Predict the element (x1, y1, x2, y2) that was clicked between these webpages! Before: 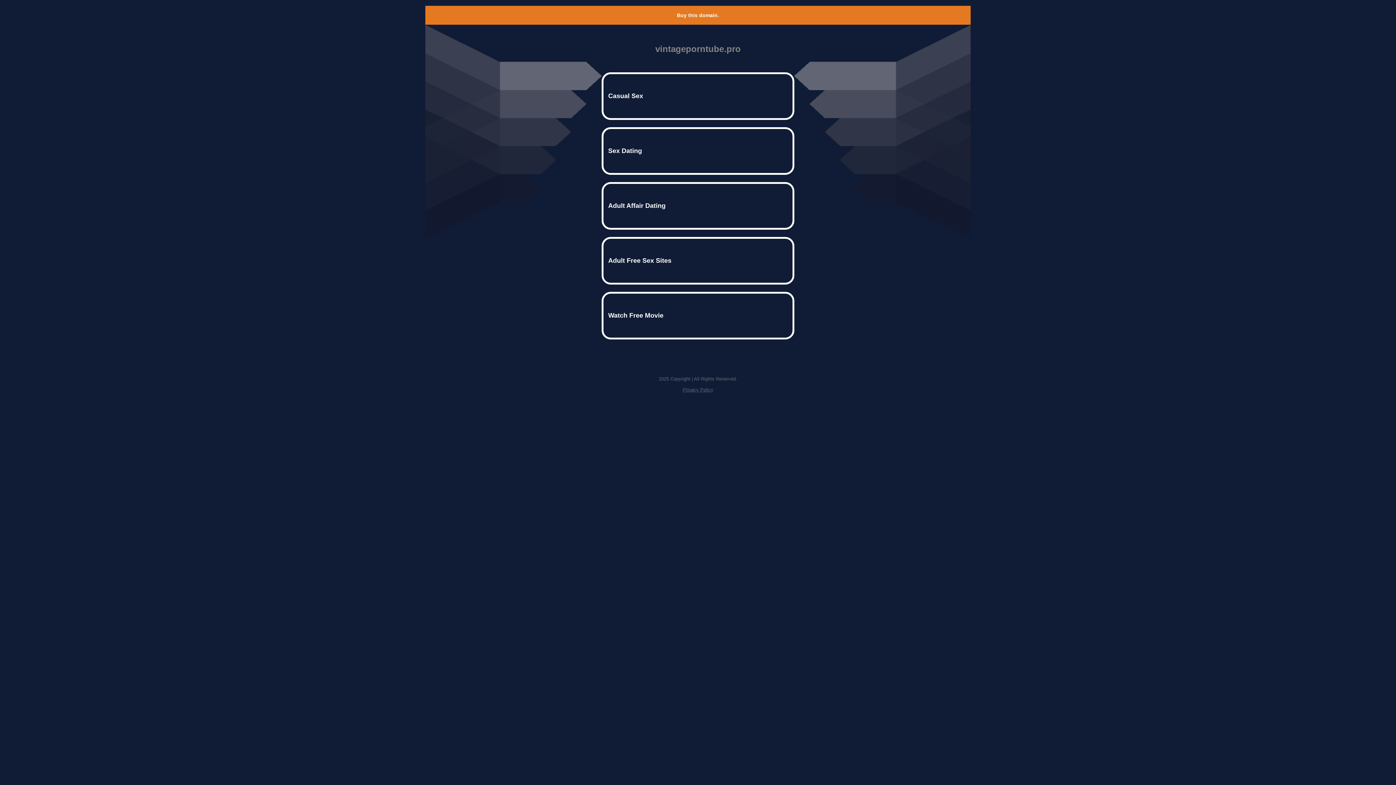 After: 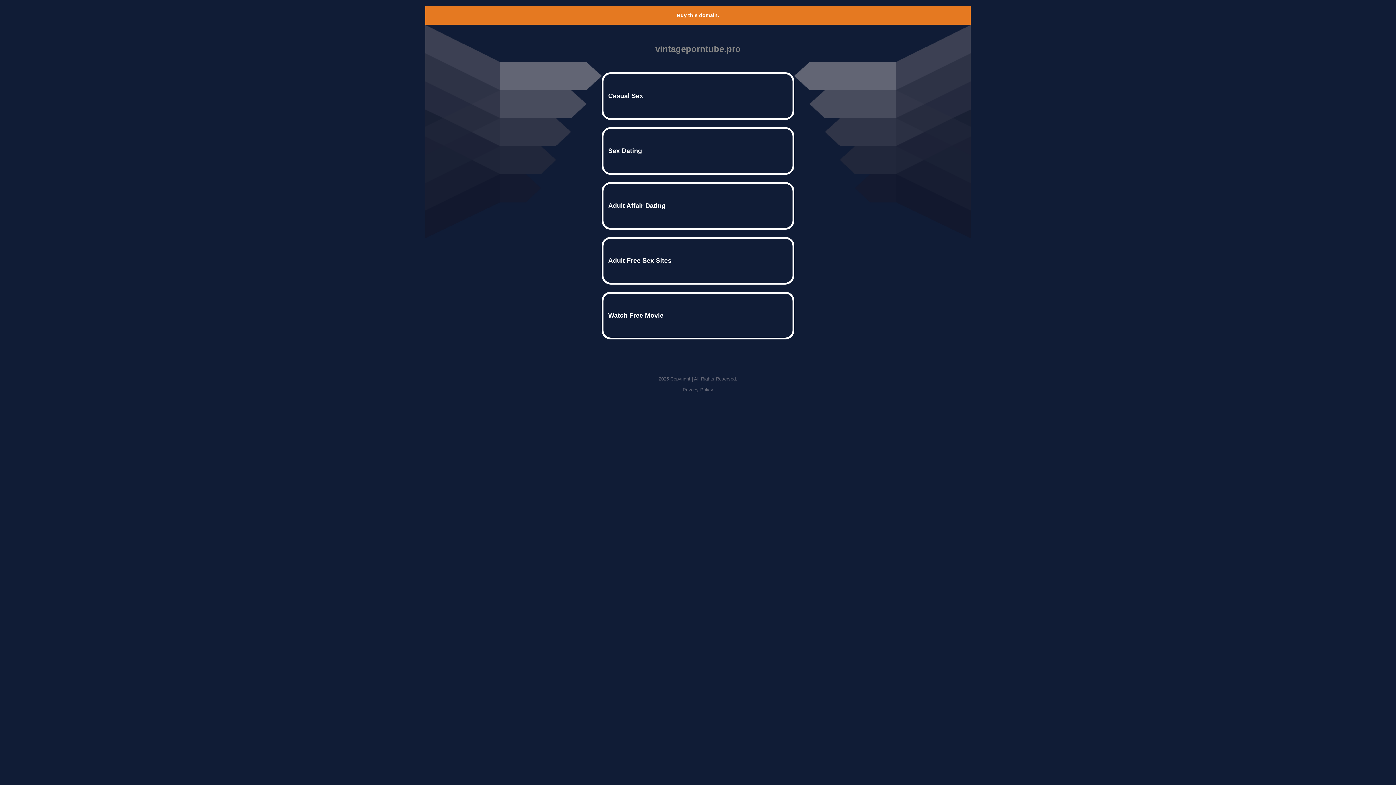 Action: label: Privacy Policy bbox: (682, 387, 713, 392)